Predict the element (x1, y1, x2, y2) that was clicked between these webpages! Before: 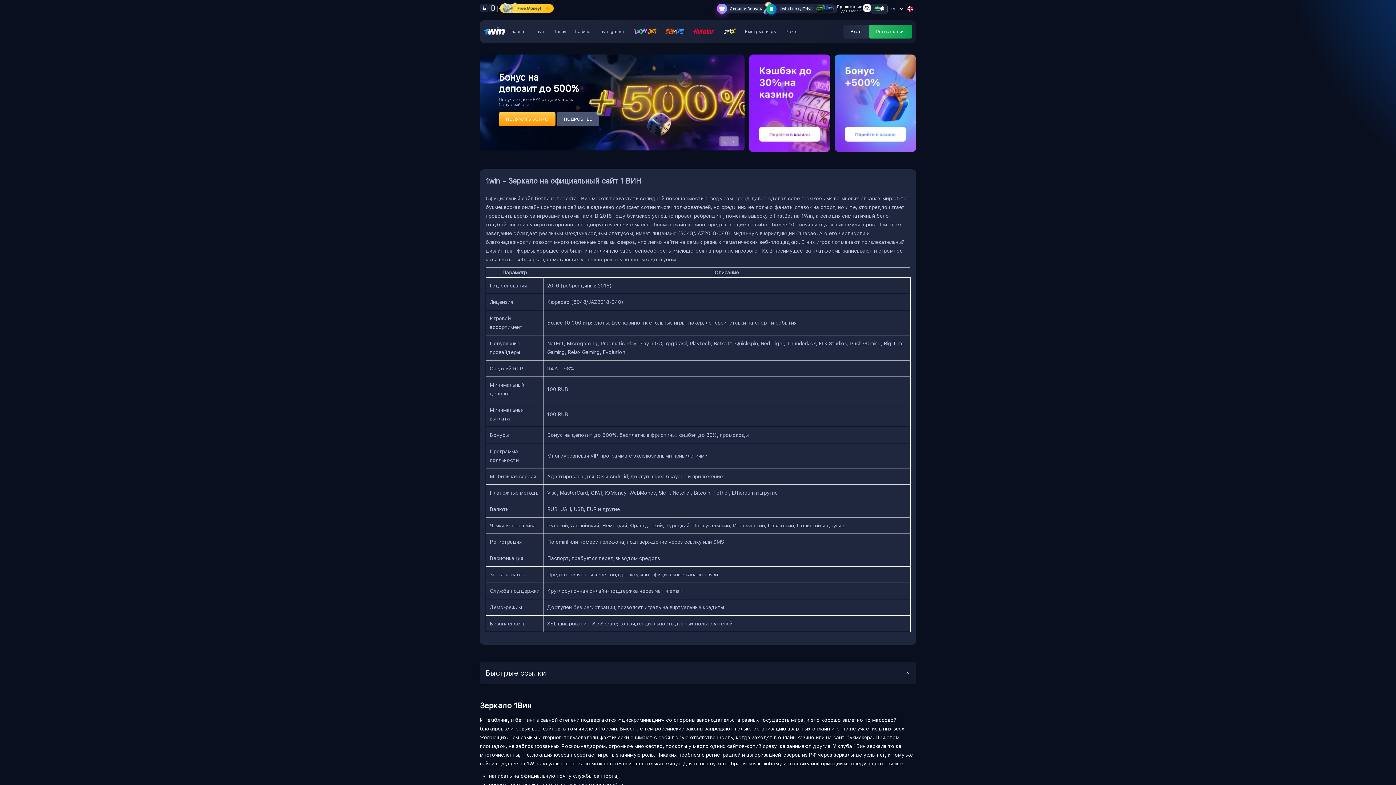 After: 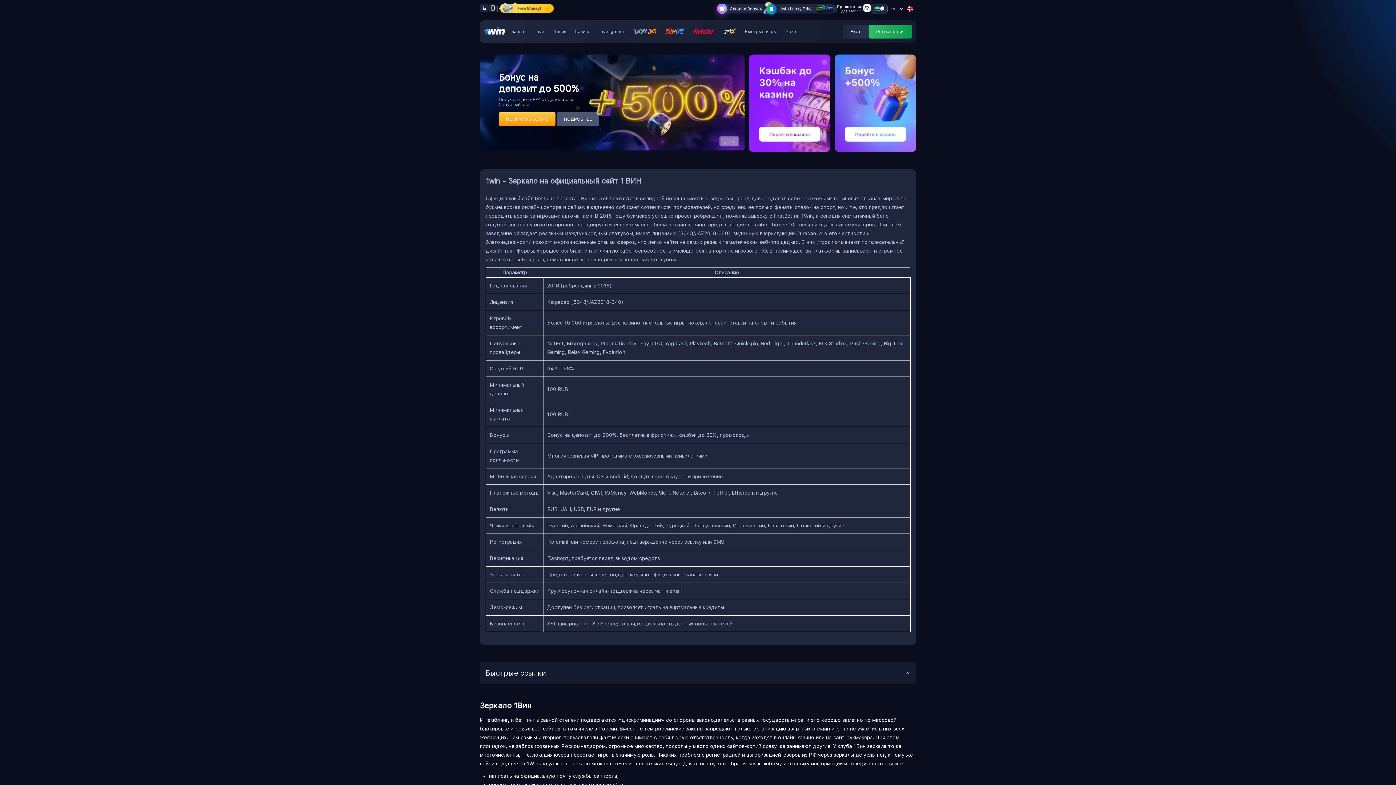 Action: bbox: (509, 29, 526, 34) label: Главная